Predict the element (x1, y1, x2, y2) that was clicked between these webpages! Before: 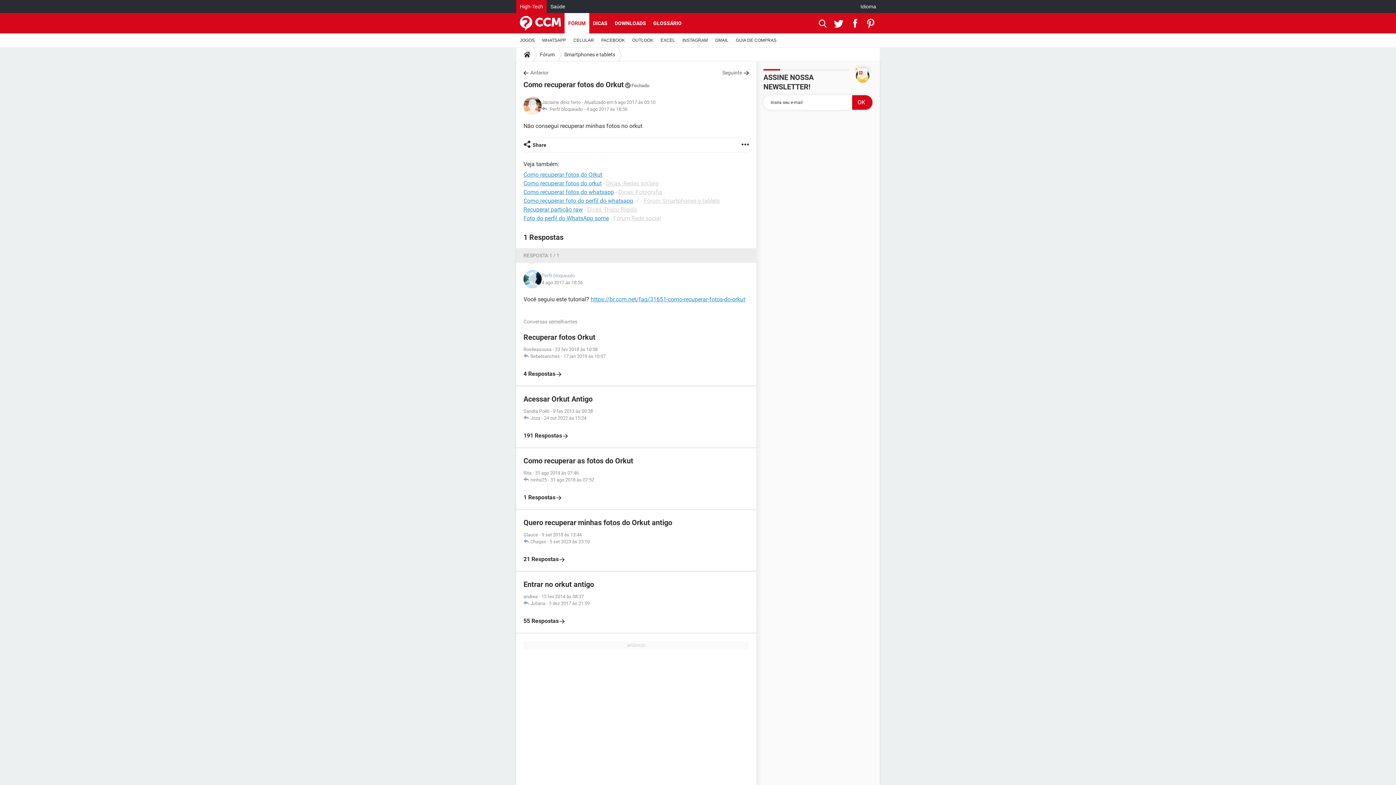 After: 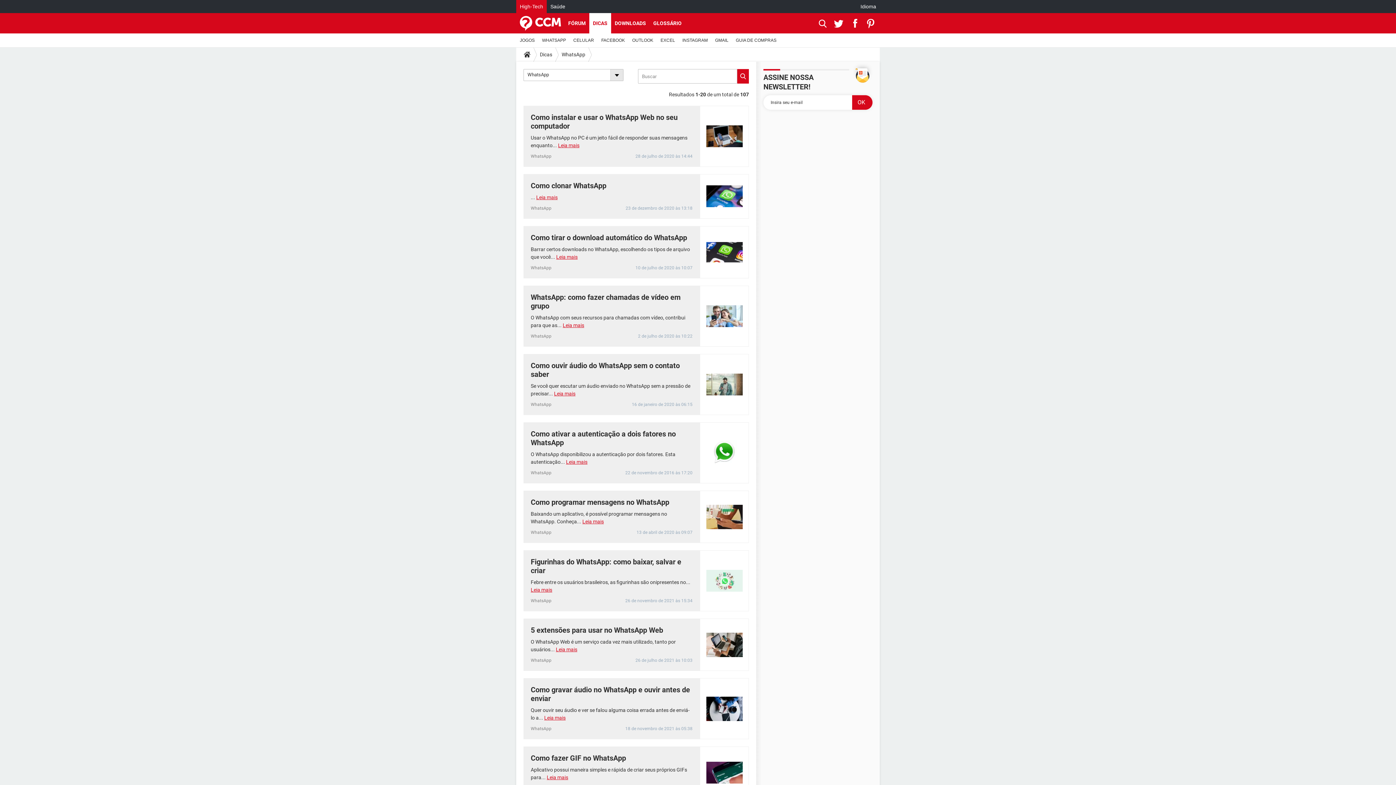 Action: label: WHATSAPP bbox: (538, 33, 569, 47)